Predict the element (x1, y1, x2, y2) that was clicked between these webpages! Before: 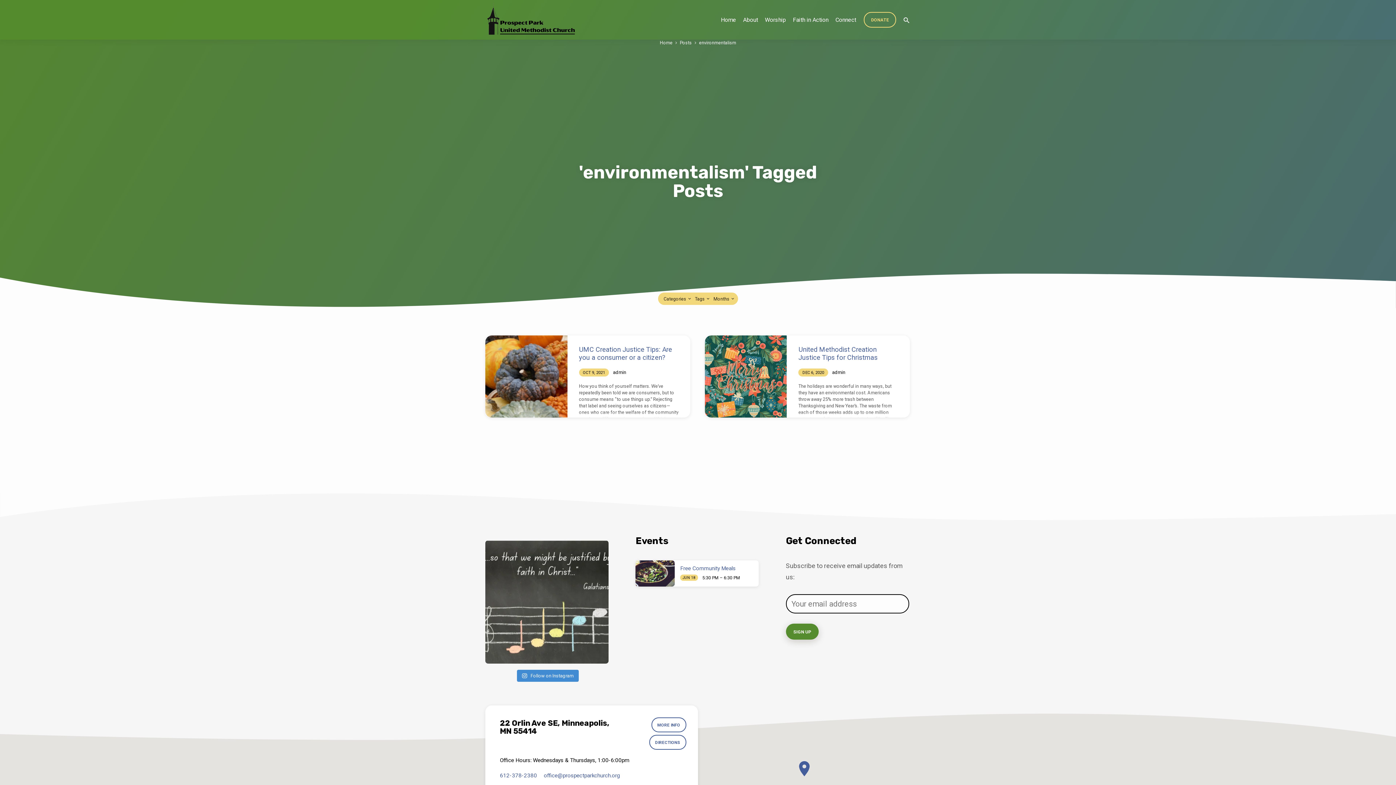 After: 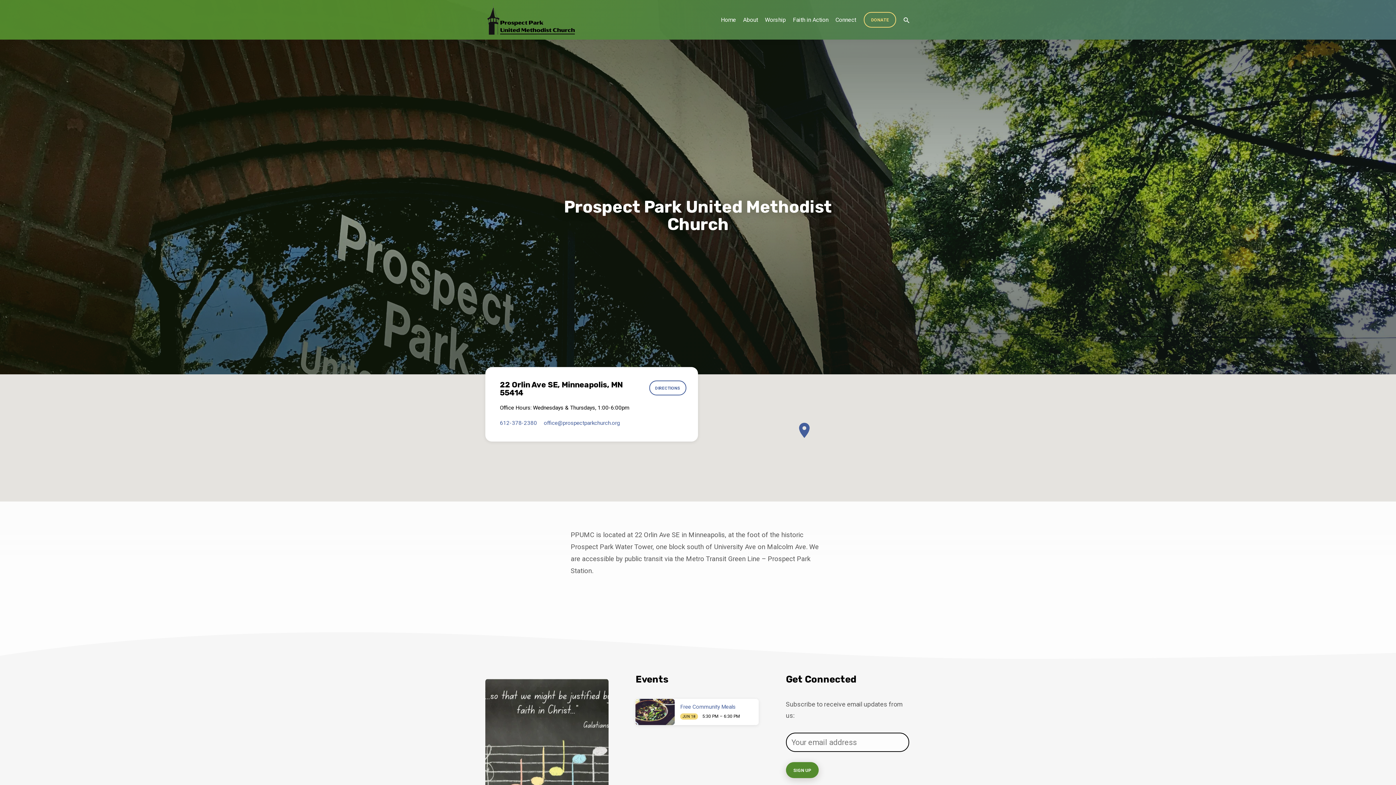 Action: bbox: (651, 717, 686, 732) label: MORE INFO